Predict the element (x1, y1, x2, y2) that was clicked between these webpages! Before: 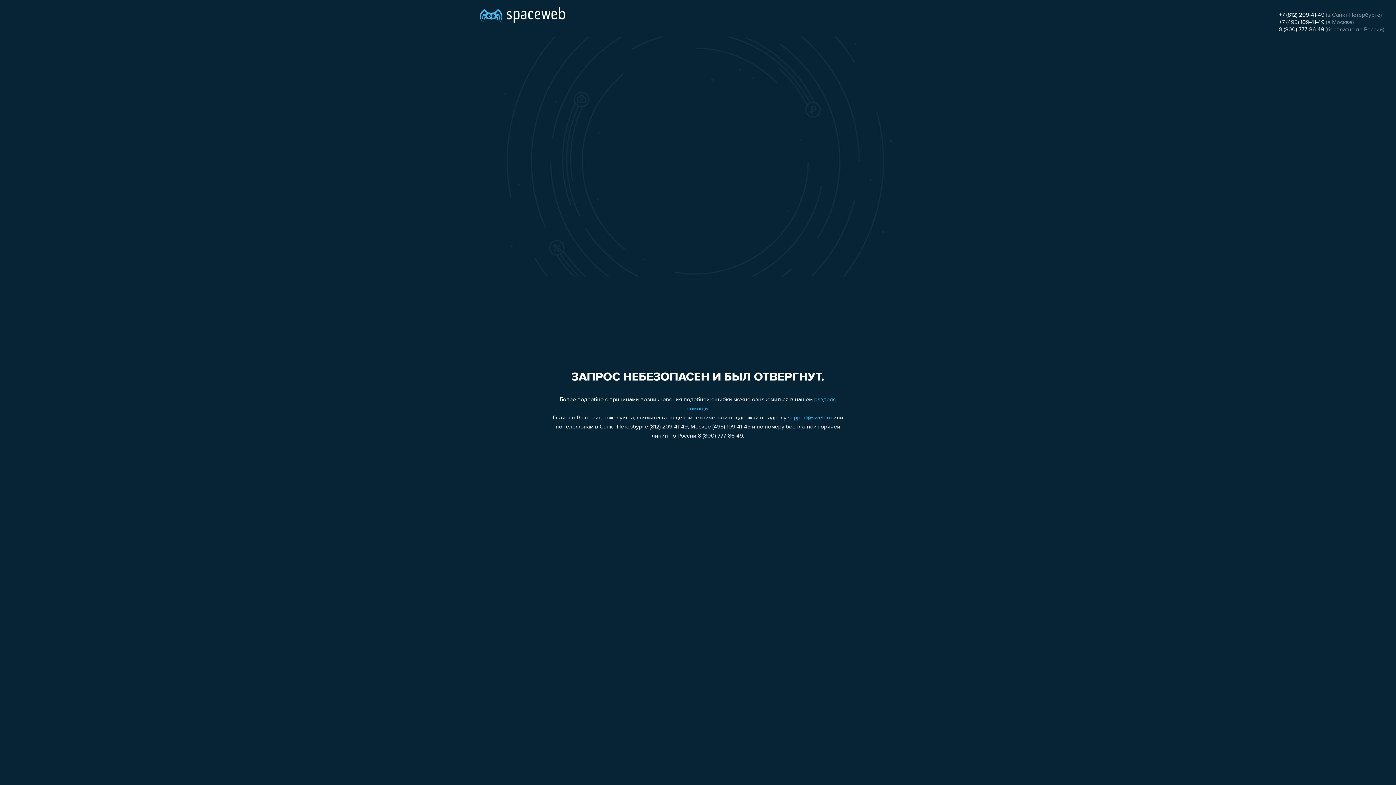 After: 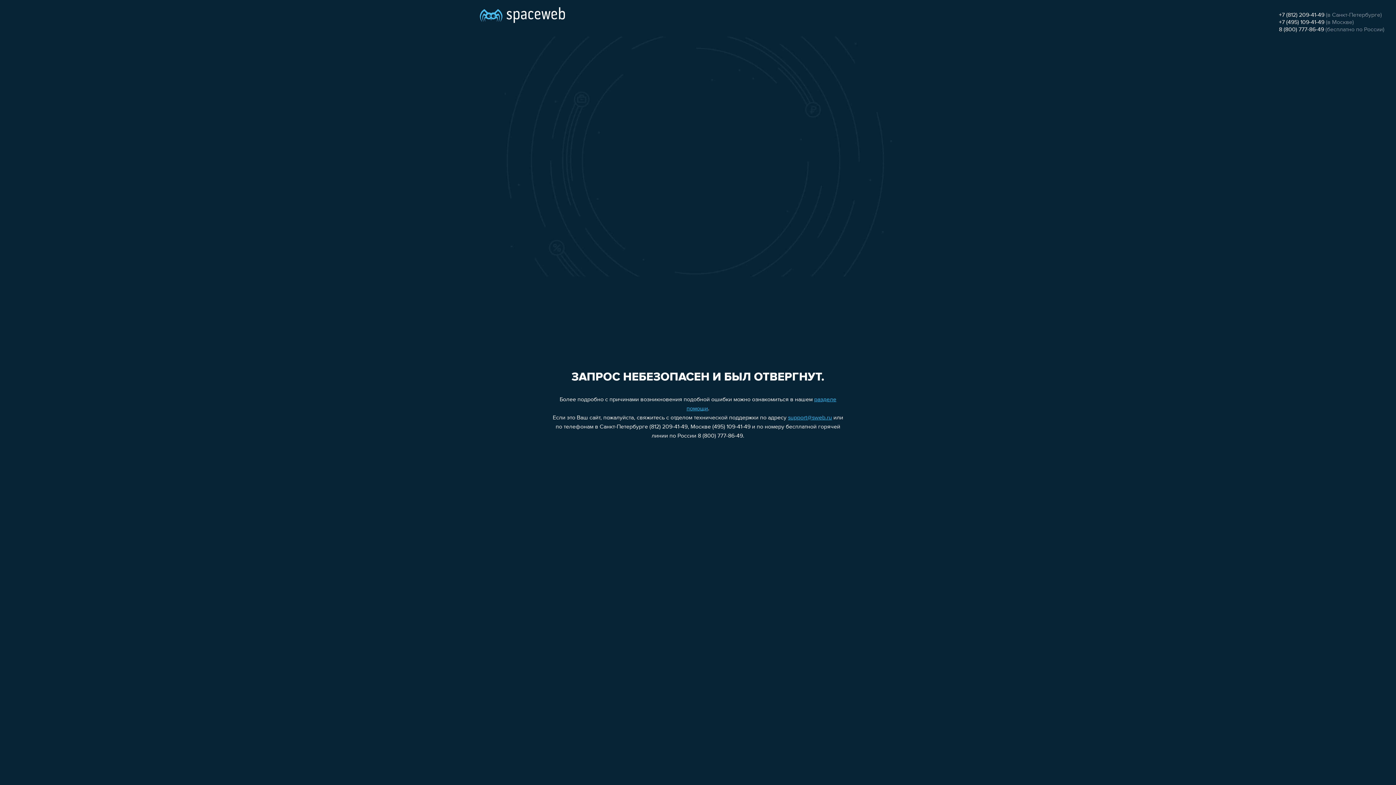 Action: label: 8 (800) 777-86-49 bbox: (1279, 26, 1324, 32)